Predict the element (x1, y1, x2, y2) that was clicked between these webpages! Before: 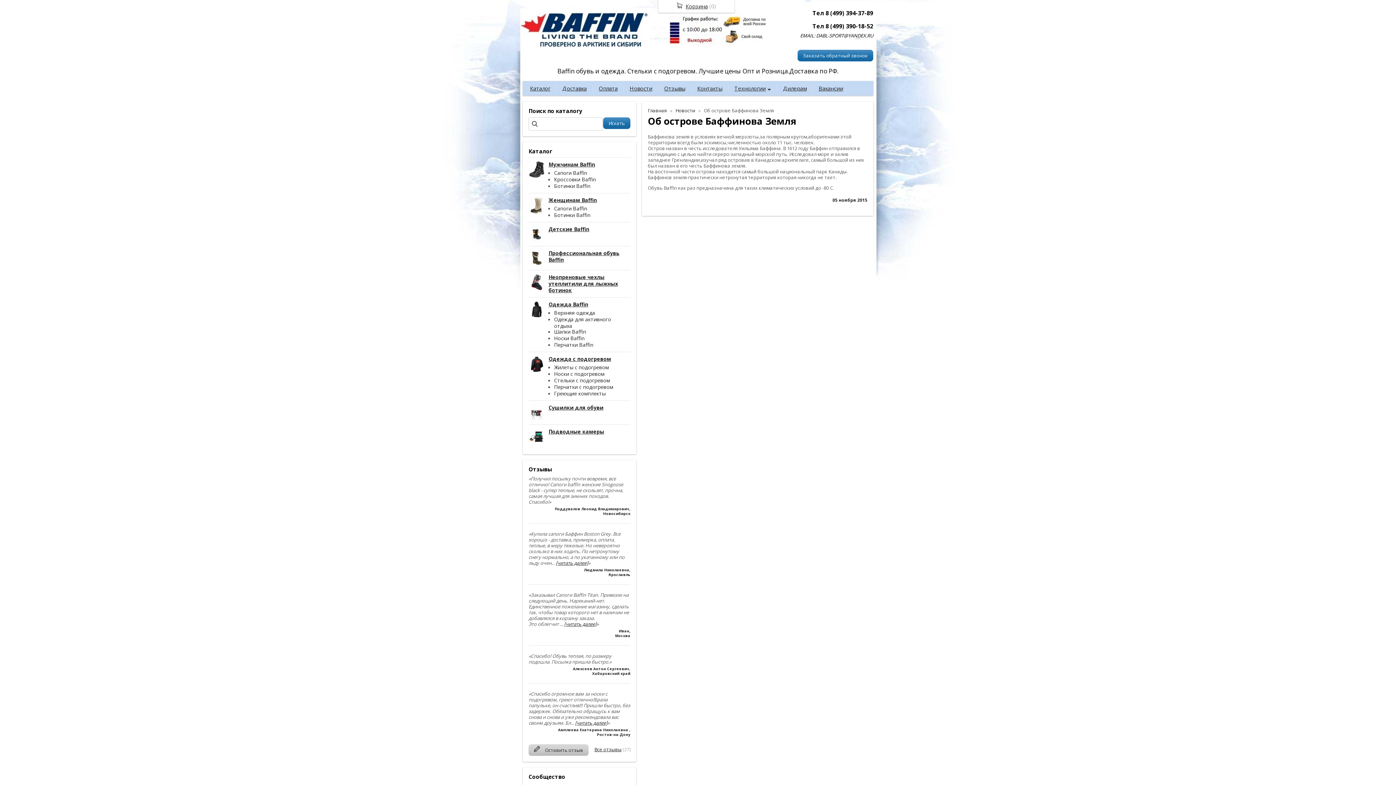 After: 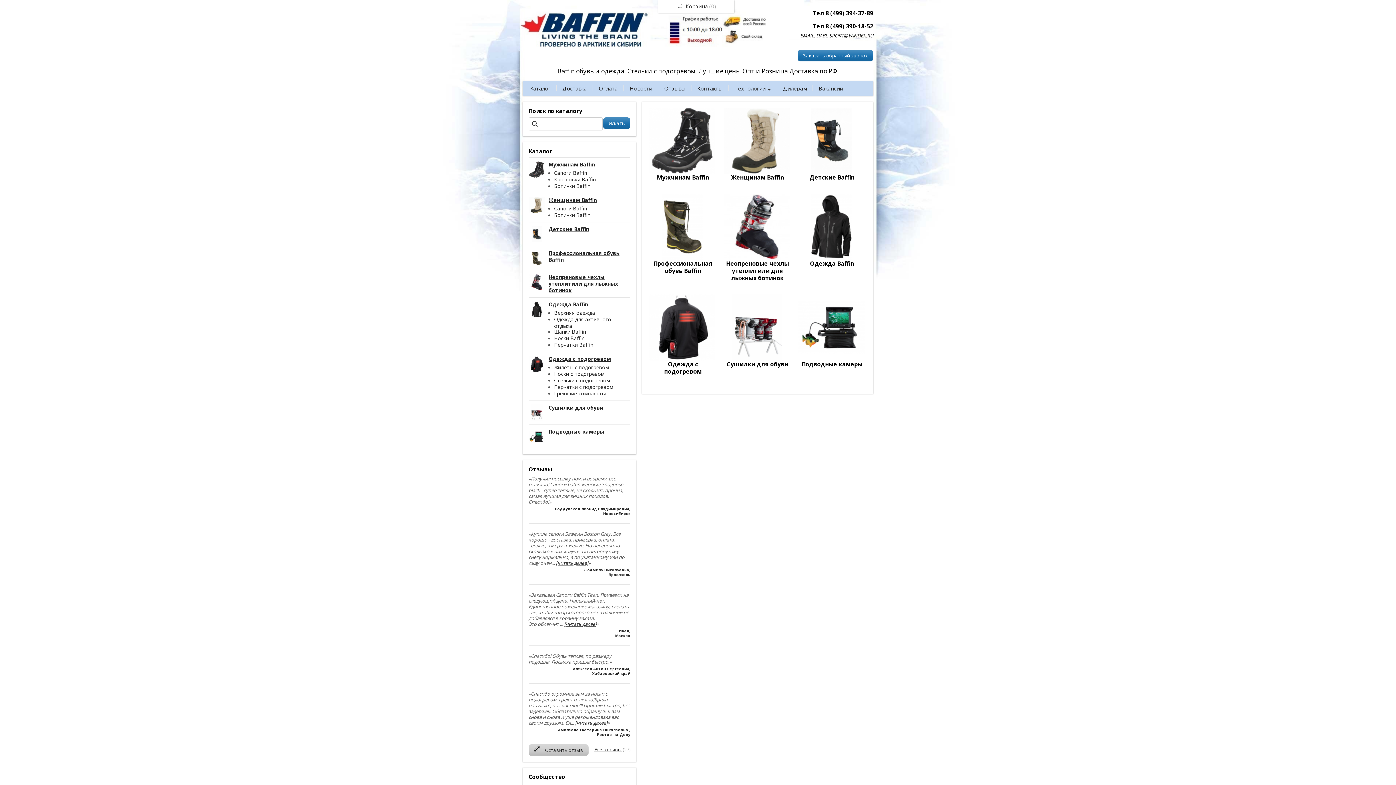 Action: label: Каталог bbox: (530, 84, 550, 92)